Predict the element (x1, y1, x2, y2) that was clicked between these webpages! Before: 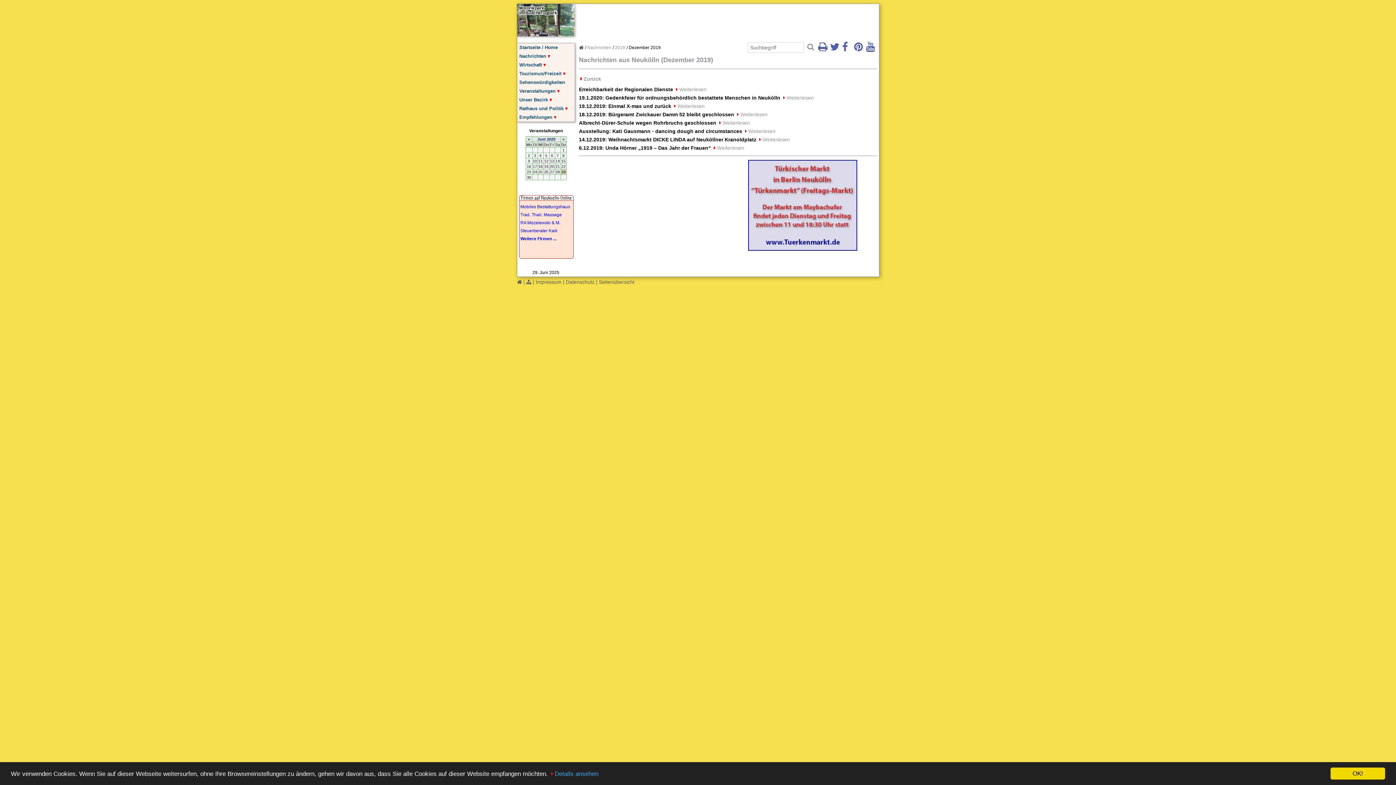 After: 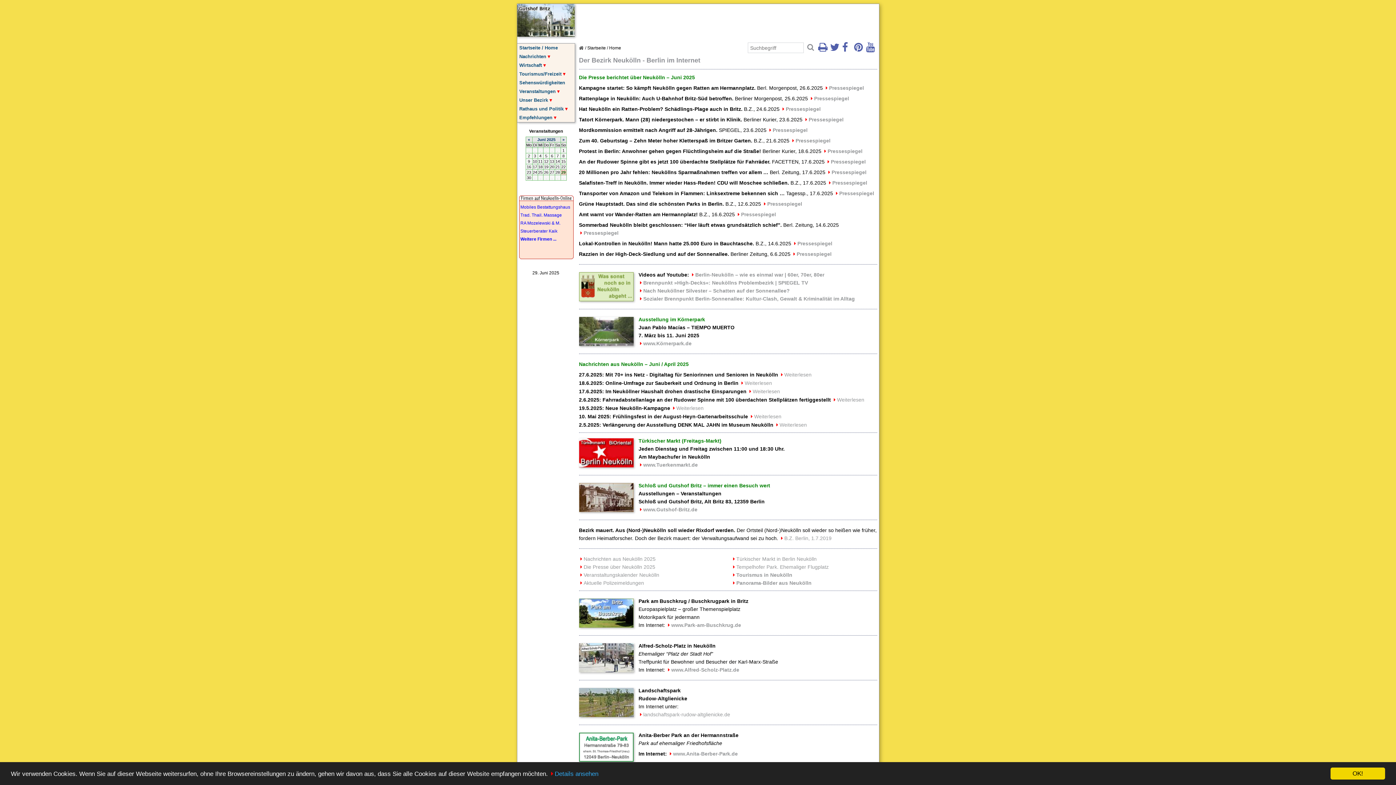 Action: bbox: (517, 31, 574, 37)